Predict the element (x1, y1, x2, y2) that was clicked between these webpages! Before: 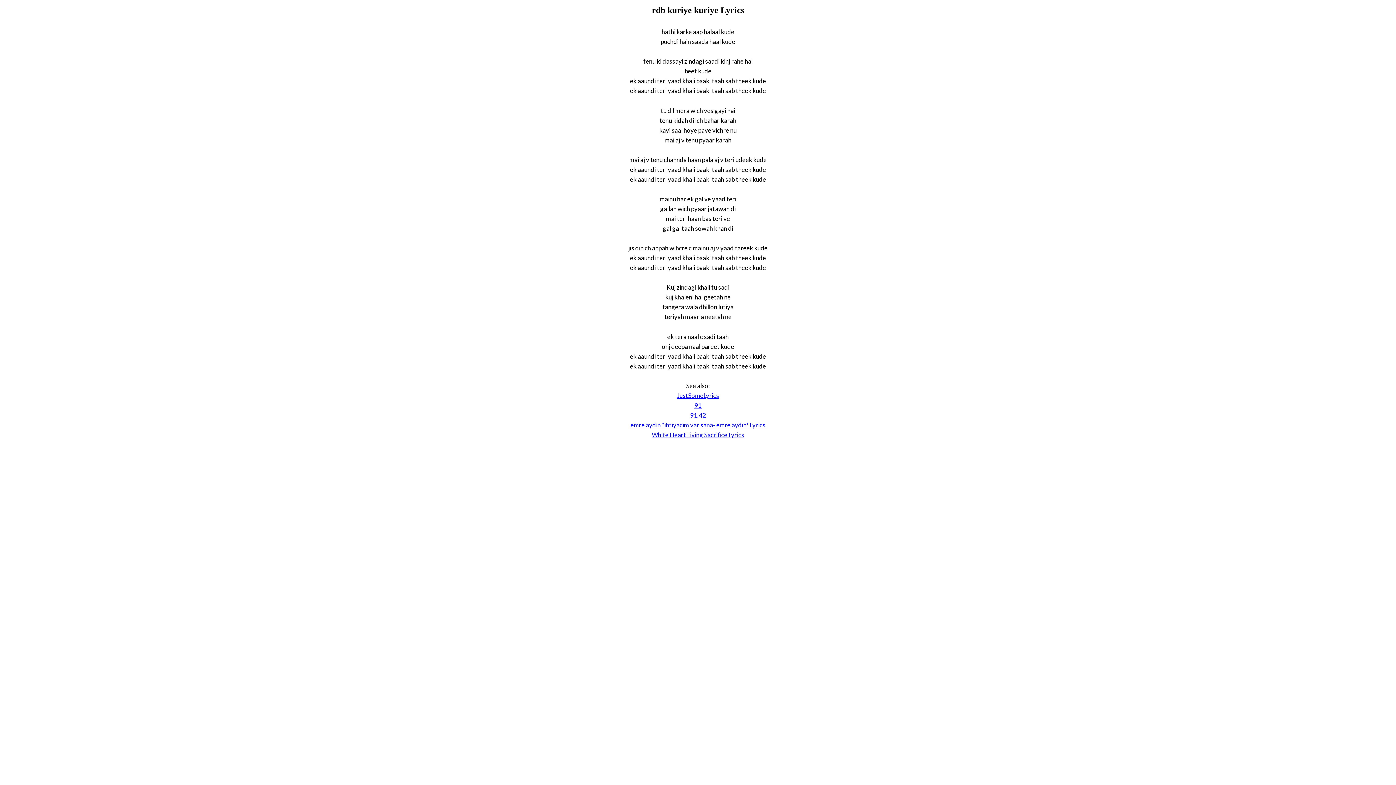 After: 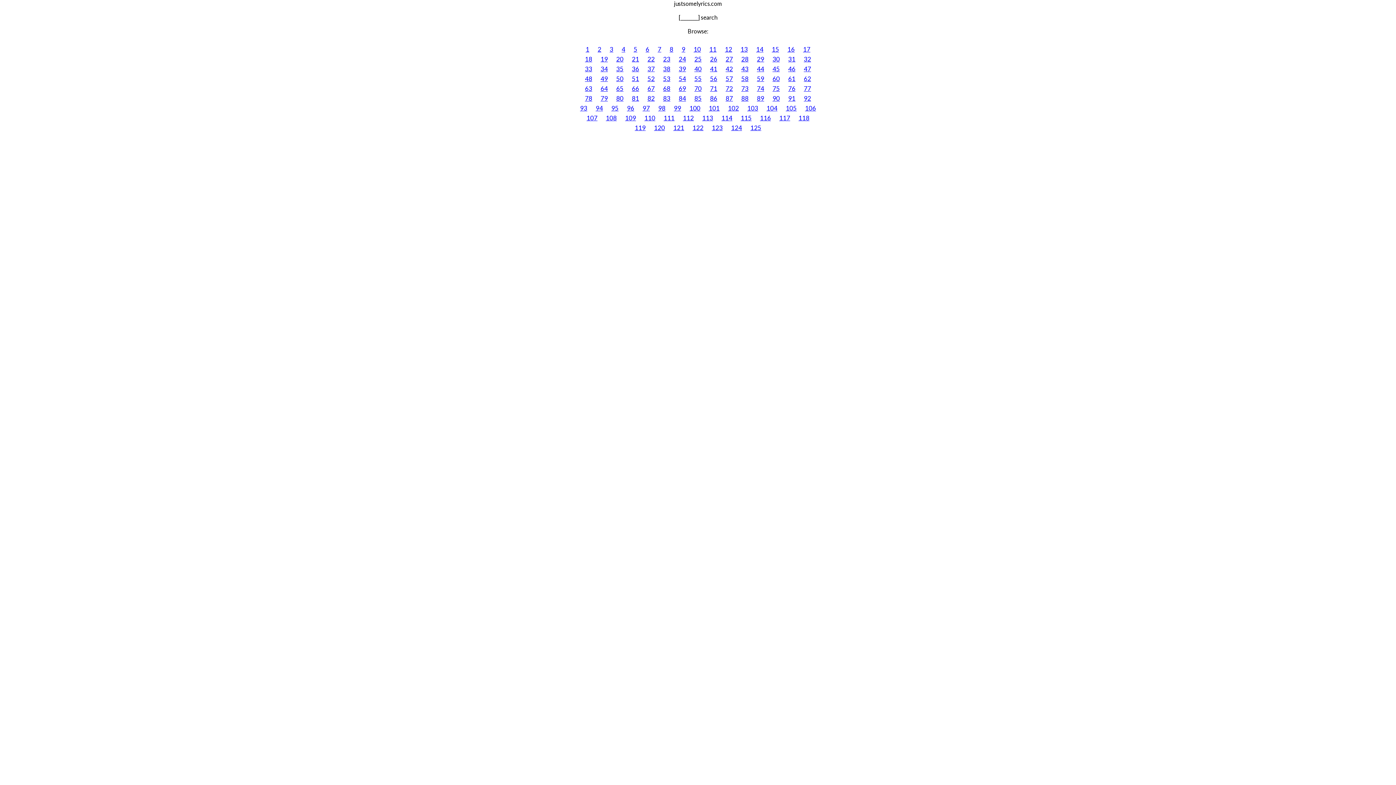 Action: label: JustSomeLyrics bbox: (677, 391, 719, 399)